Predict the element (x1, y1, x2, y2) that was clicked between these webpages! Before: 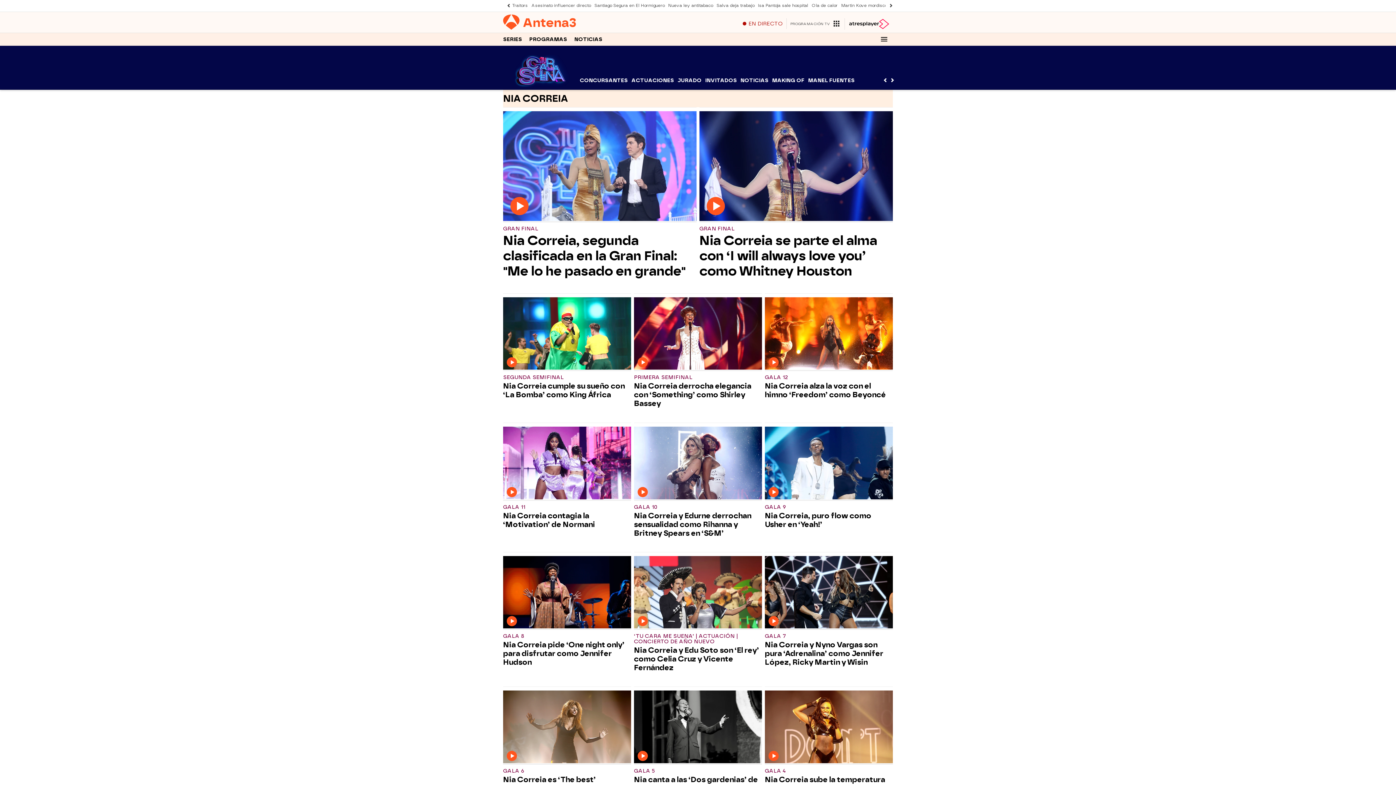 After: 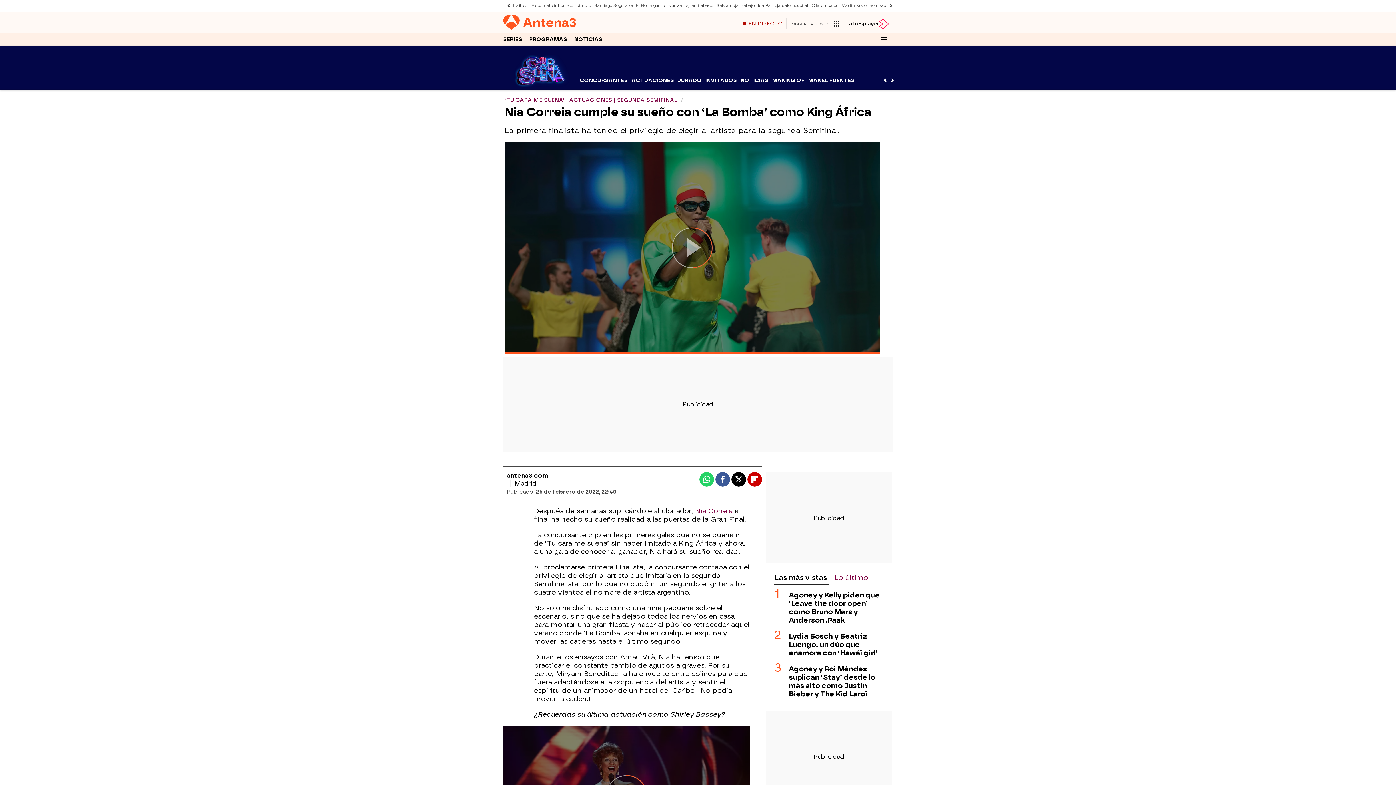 Action: bbox: (503, 297, 631, 371)